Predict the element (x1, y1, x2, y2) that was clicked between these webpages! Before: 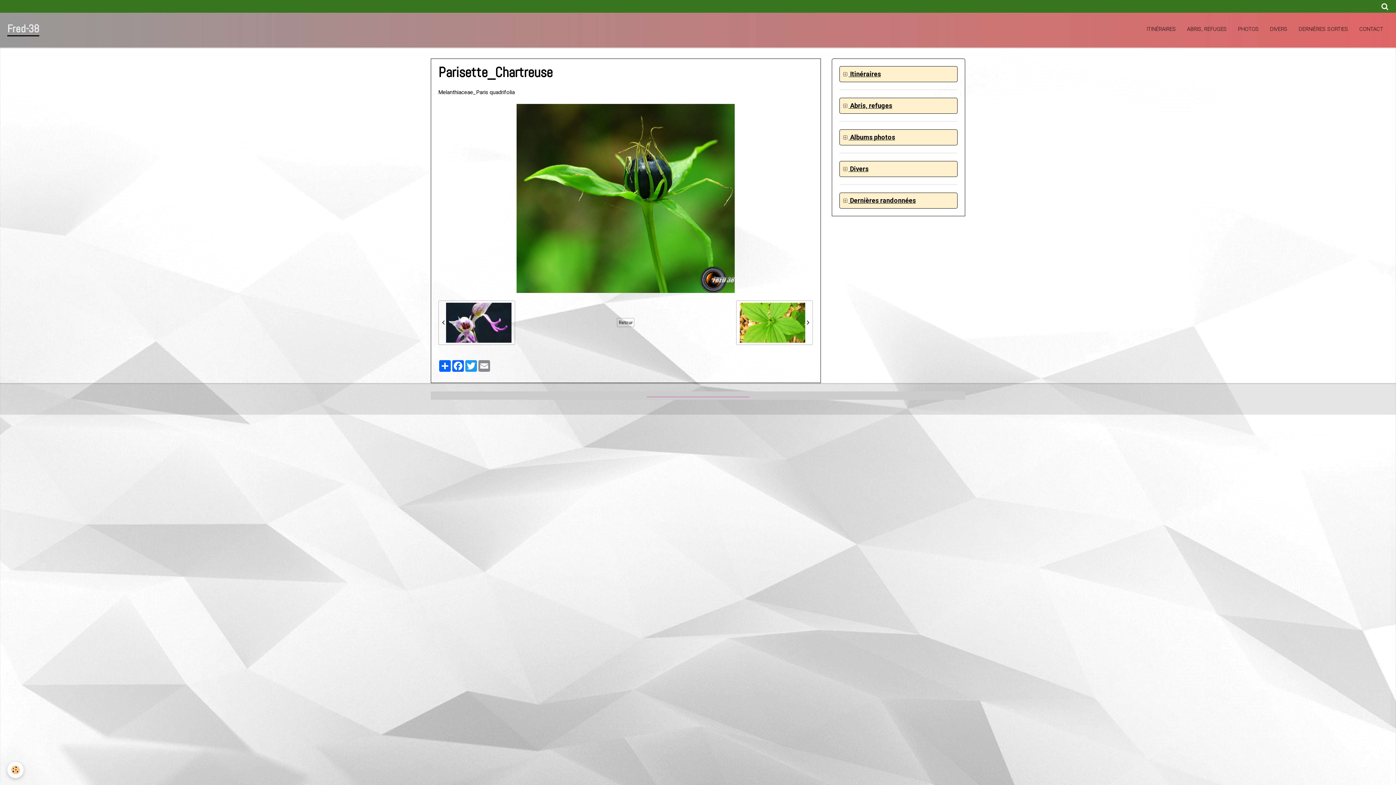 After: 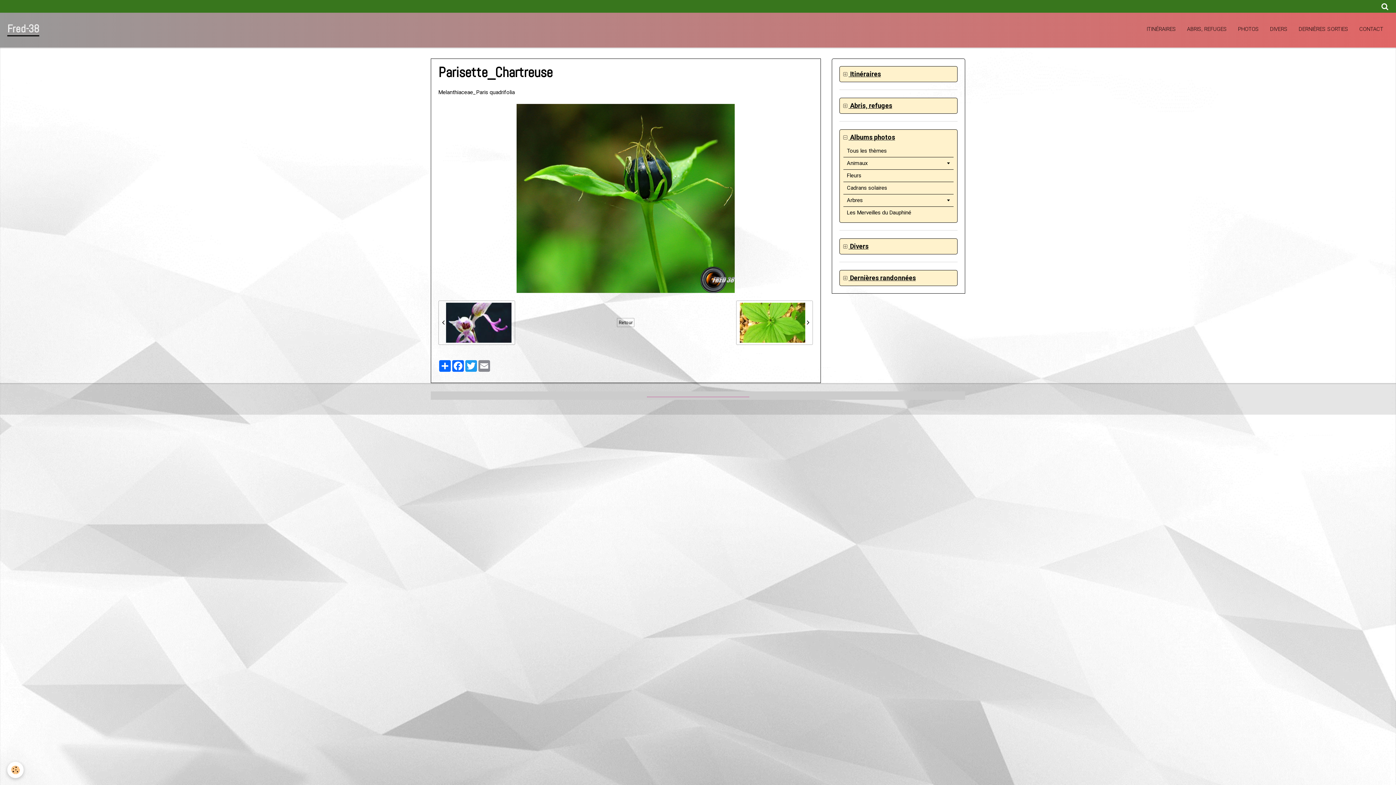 Action: bbox: (843, 133, 953, 141) label:  Albums photos